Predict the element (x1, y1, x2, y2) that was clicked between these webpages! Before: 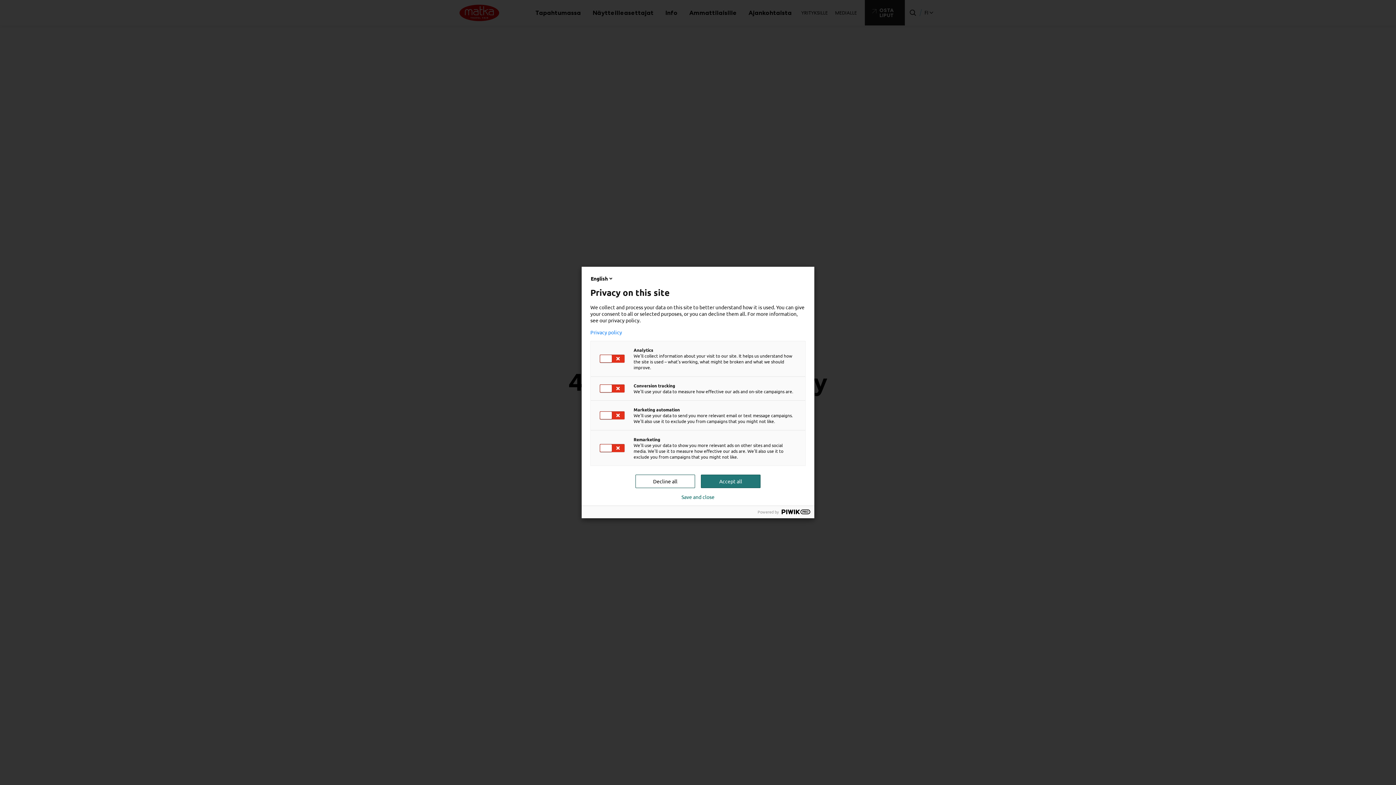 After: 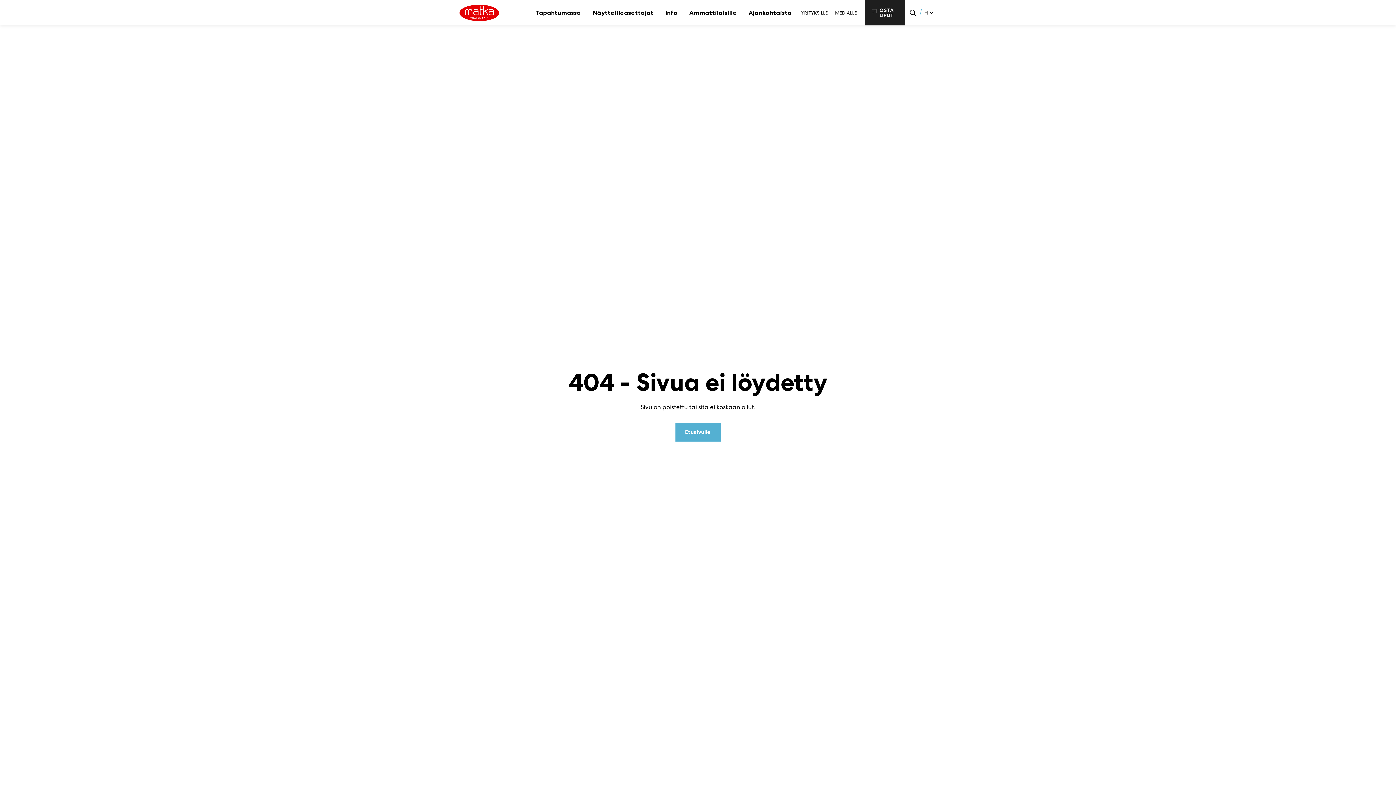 Action: bbox: (635, 474, 695, 488) label: Decline all